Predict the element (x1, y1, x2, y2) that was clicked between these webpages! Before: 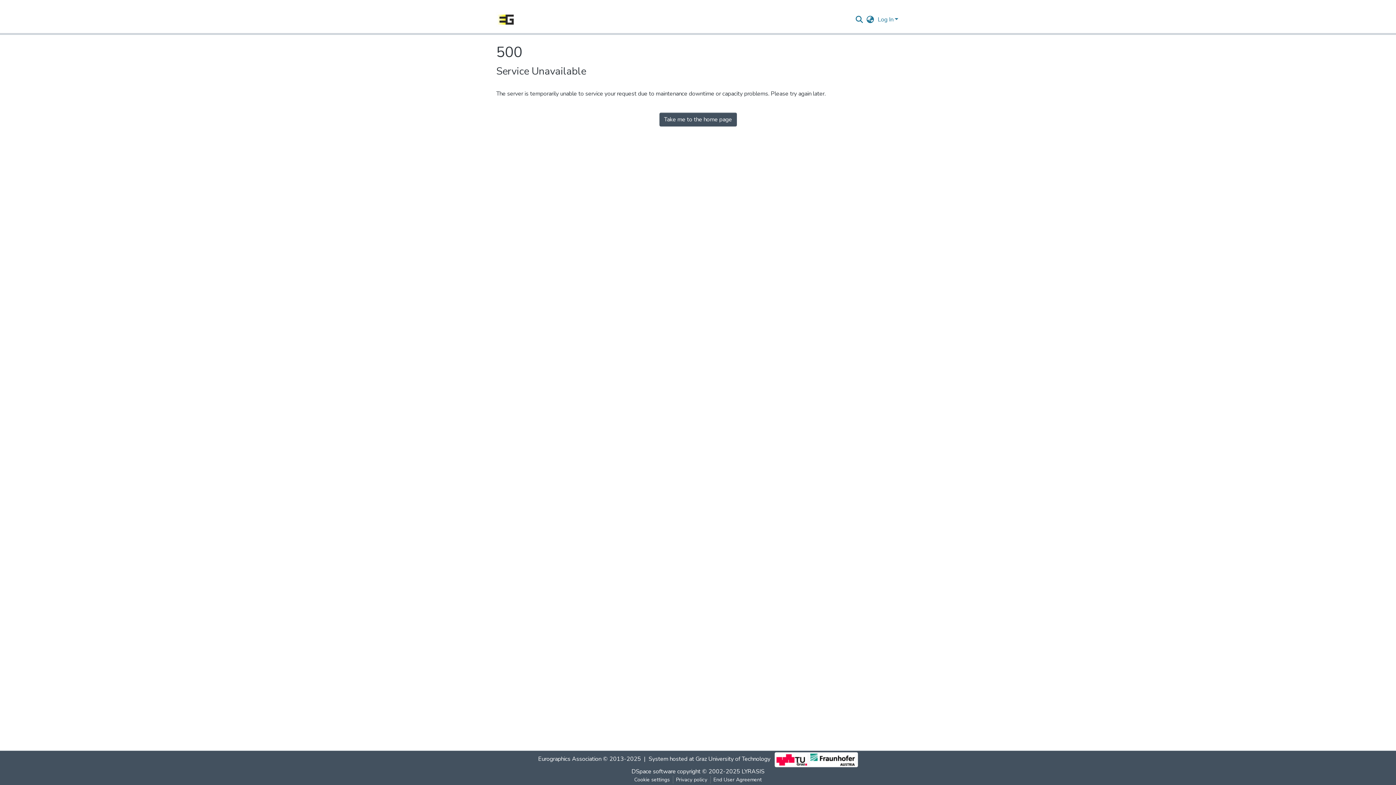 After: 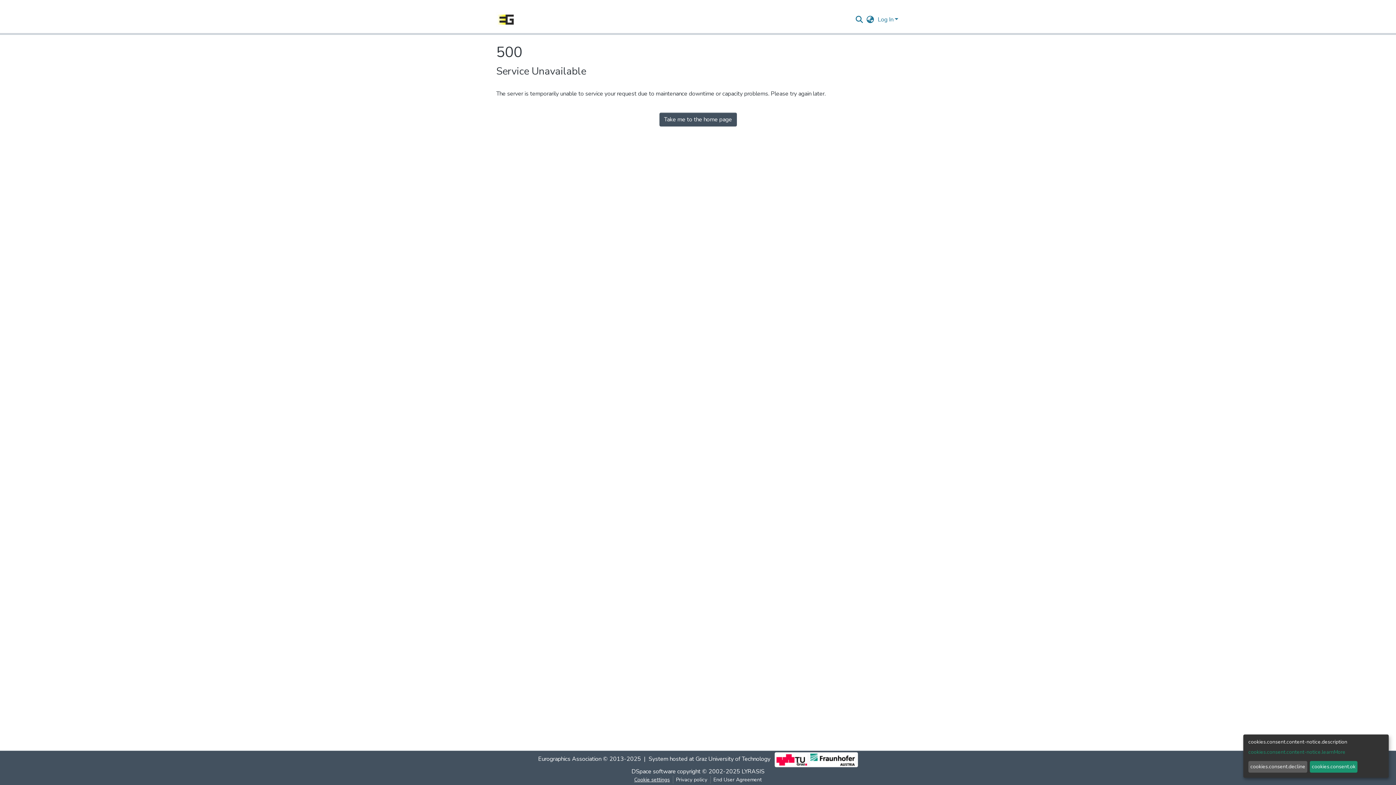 Action: label: Cookie settings bbox: (631, 776, 672, 784)